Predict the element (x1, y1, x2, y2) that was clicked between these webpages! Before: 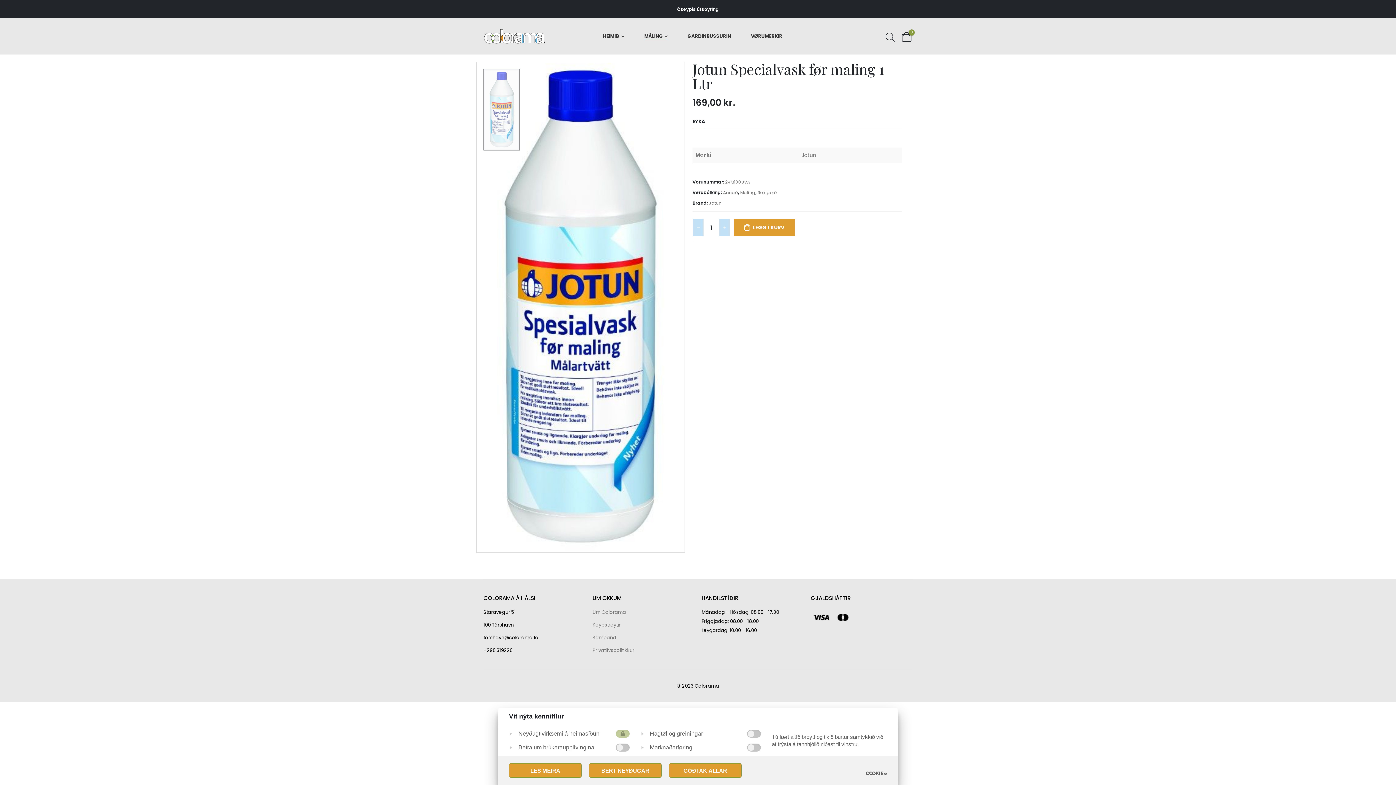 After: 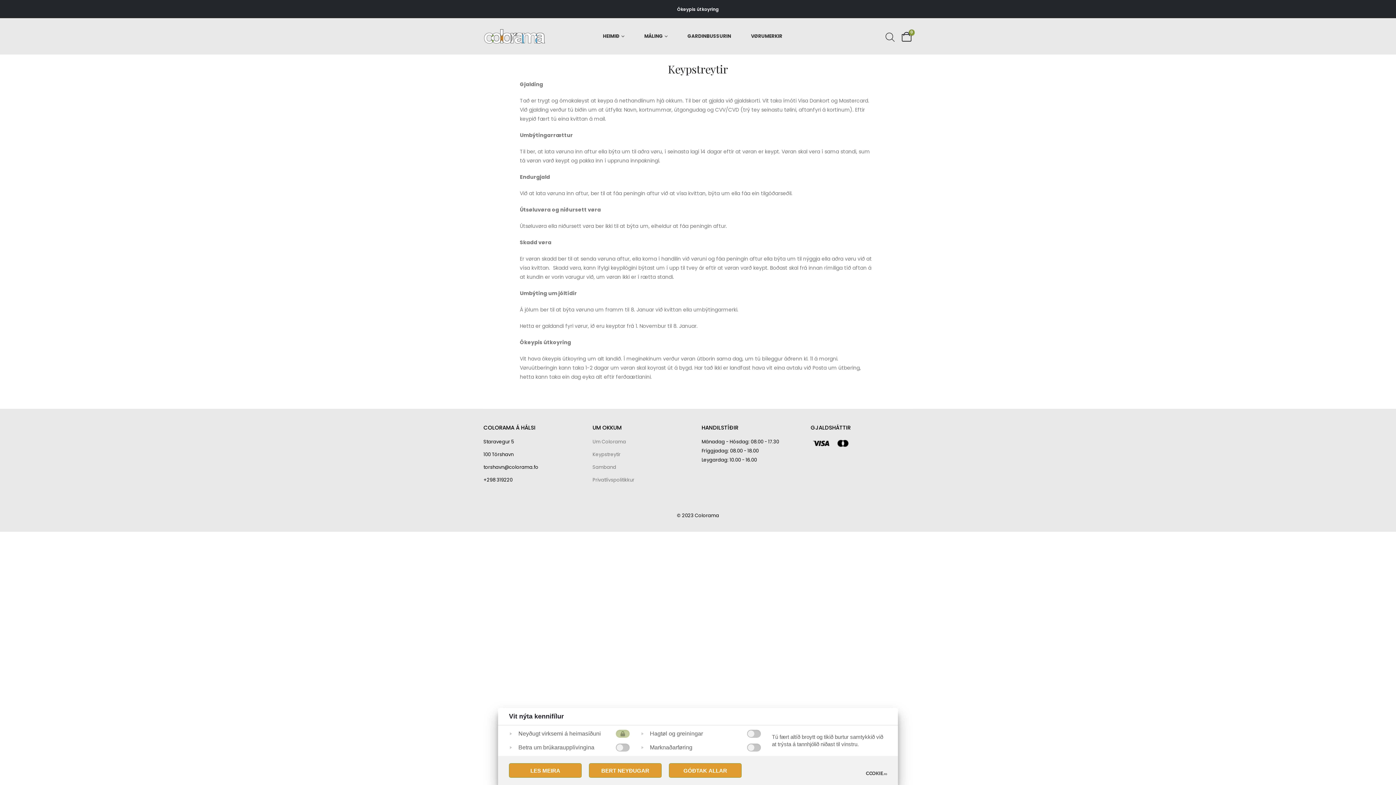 Action: bbox: (592, 621, 620, 628) label: Keypstreytir